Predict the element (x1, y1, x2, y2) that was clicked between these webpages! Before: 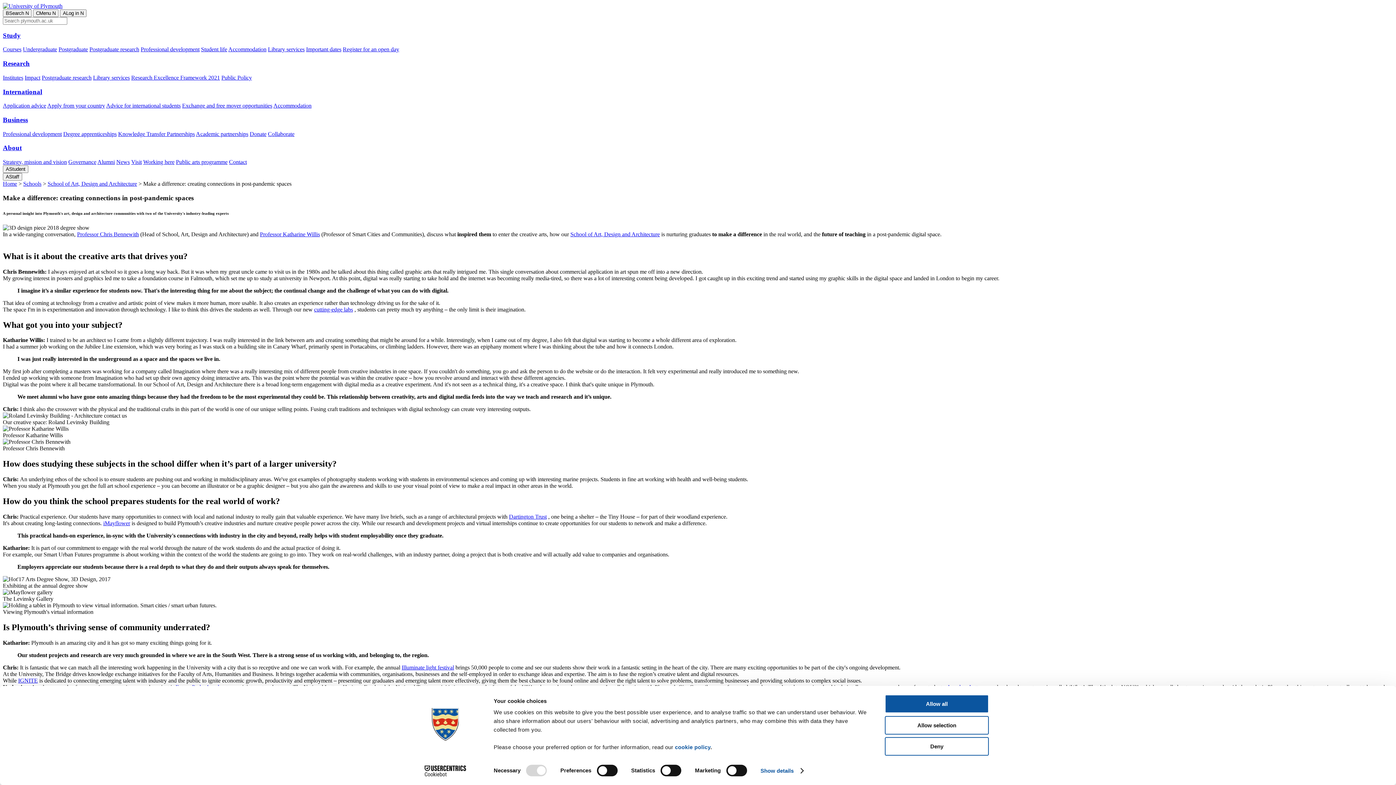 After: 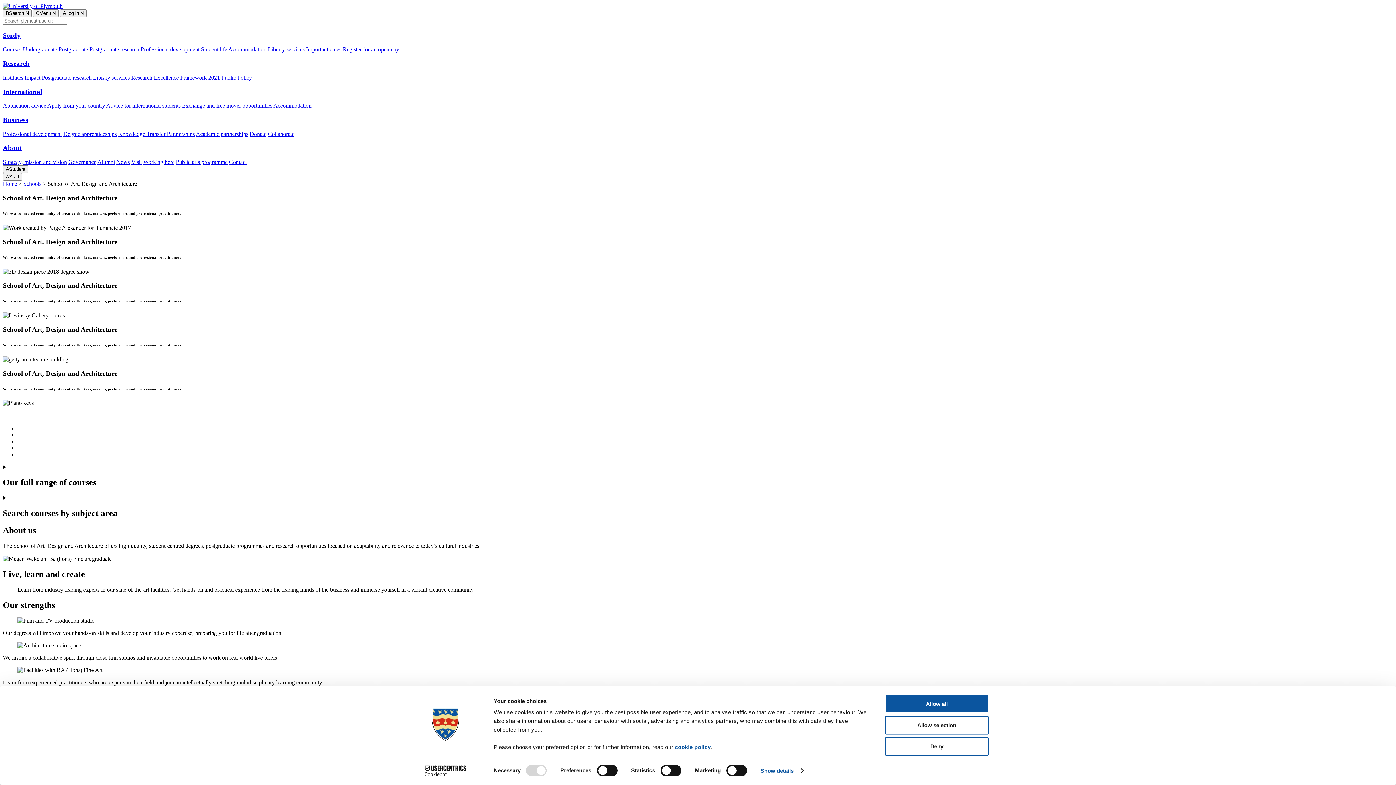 Action: bbox: (570, 231, 660, 237) label: School of Art, Design and Architecture